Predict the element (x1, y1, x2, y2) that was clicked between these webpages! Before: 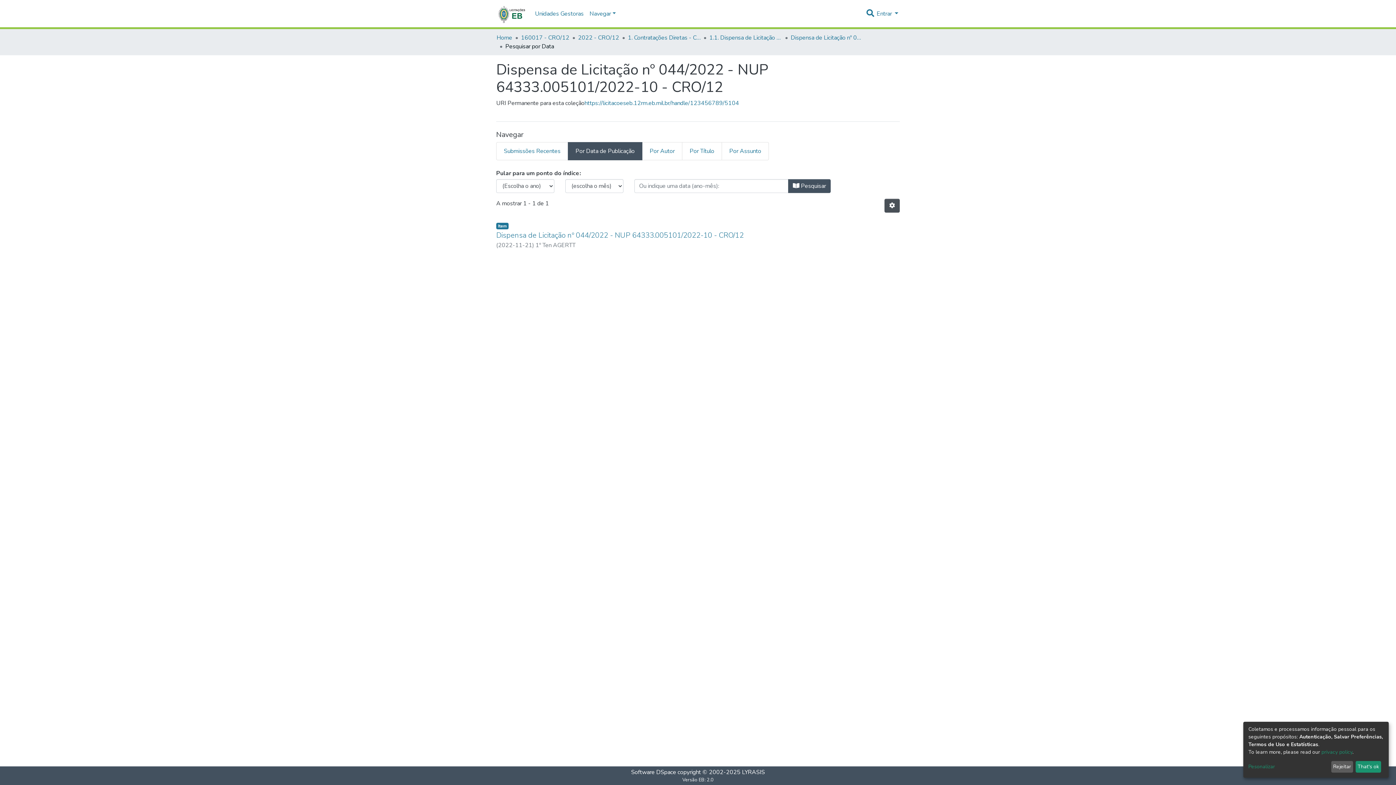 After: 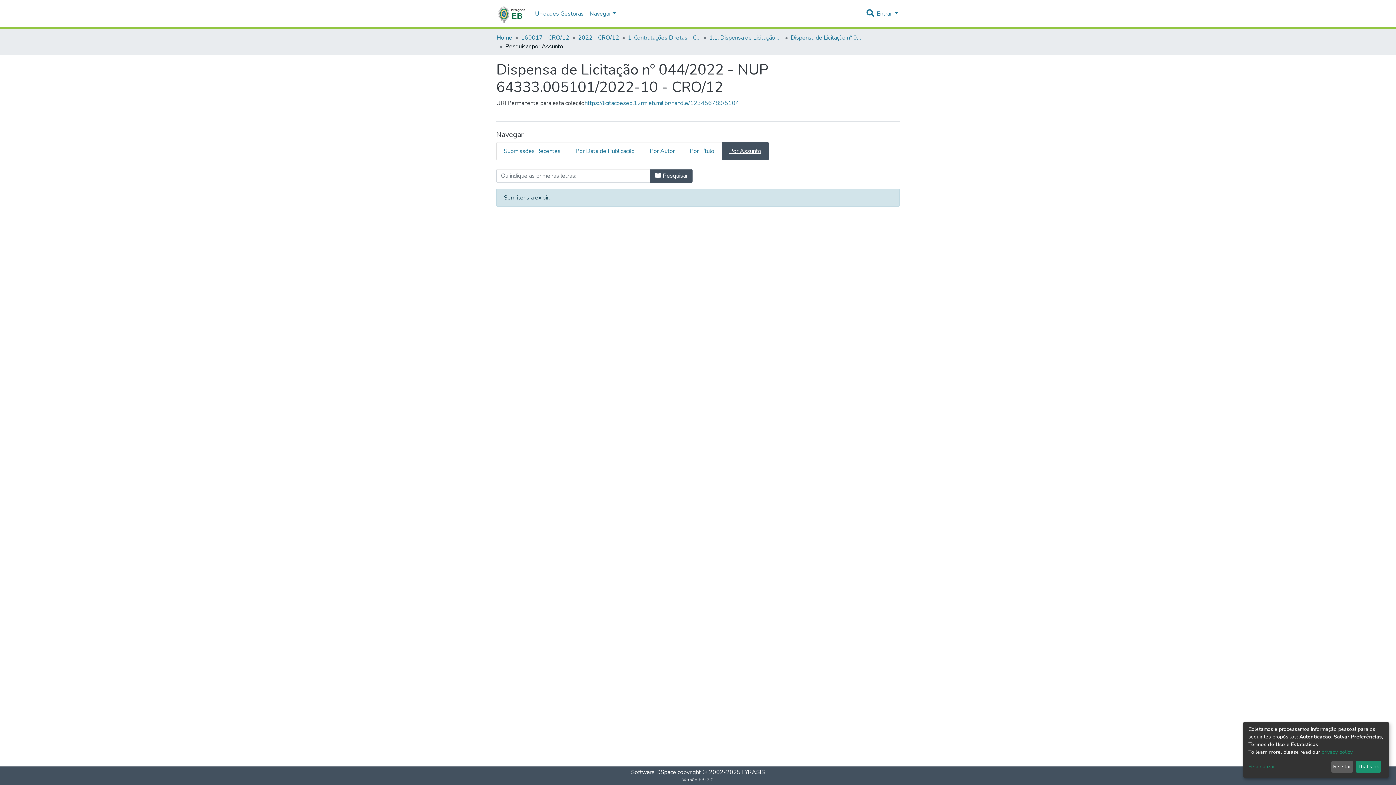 Action: label: Por Assunto bbox: (721, 142, 769, 160)